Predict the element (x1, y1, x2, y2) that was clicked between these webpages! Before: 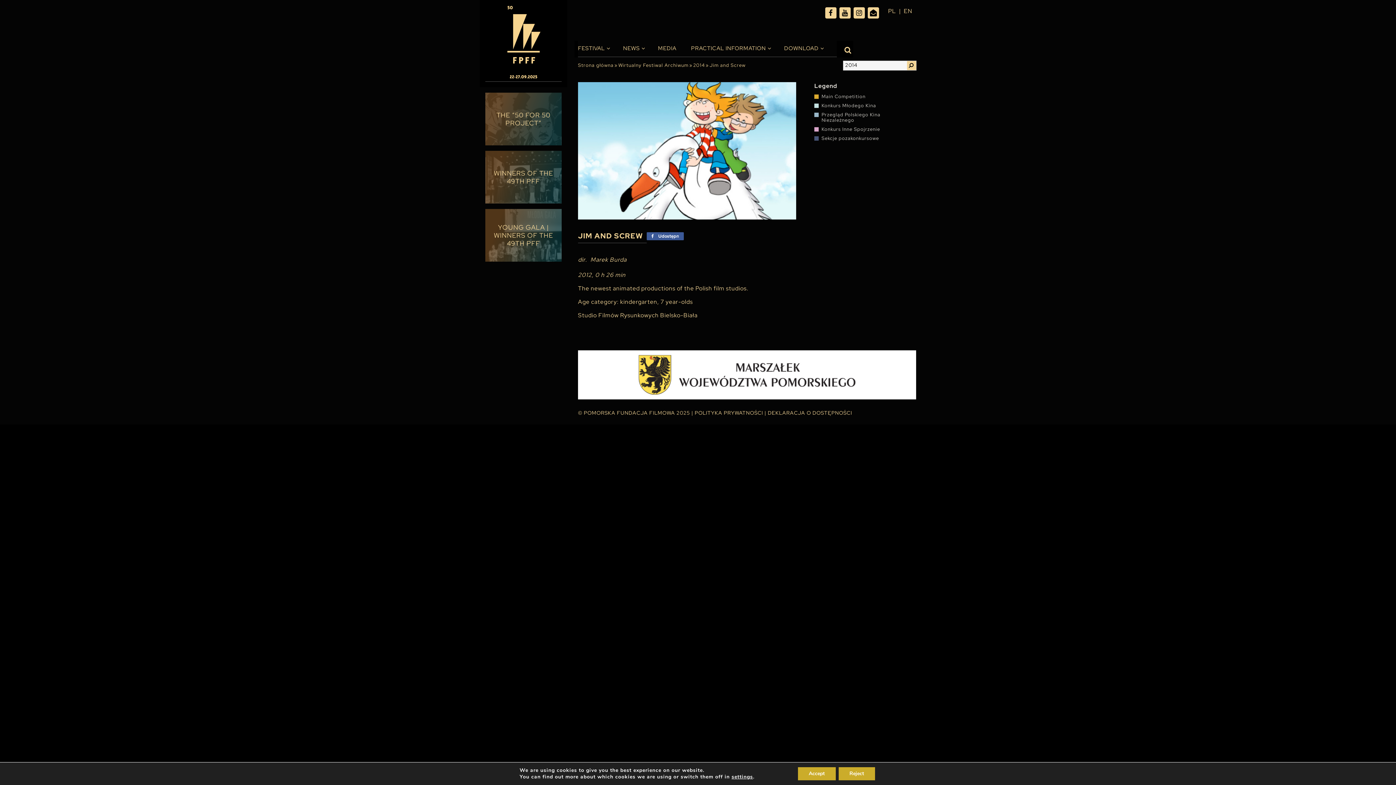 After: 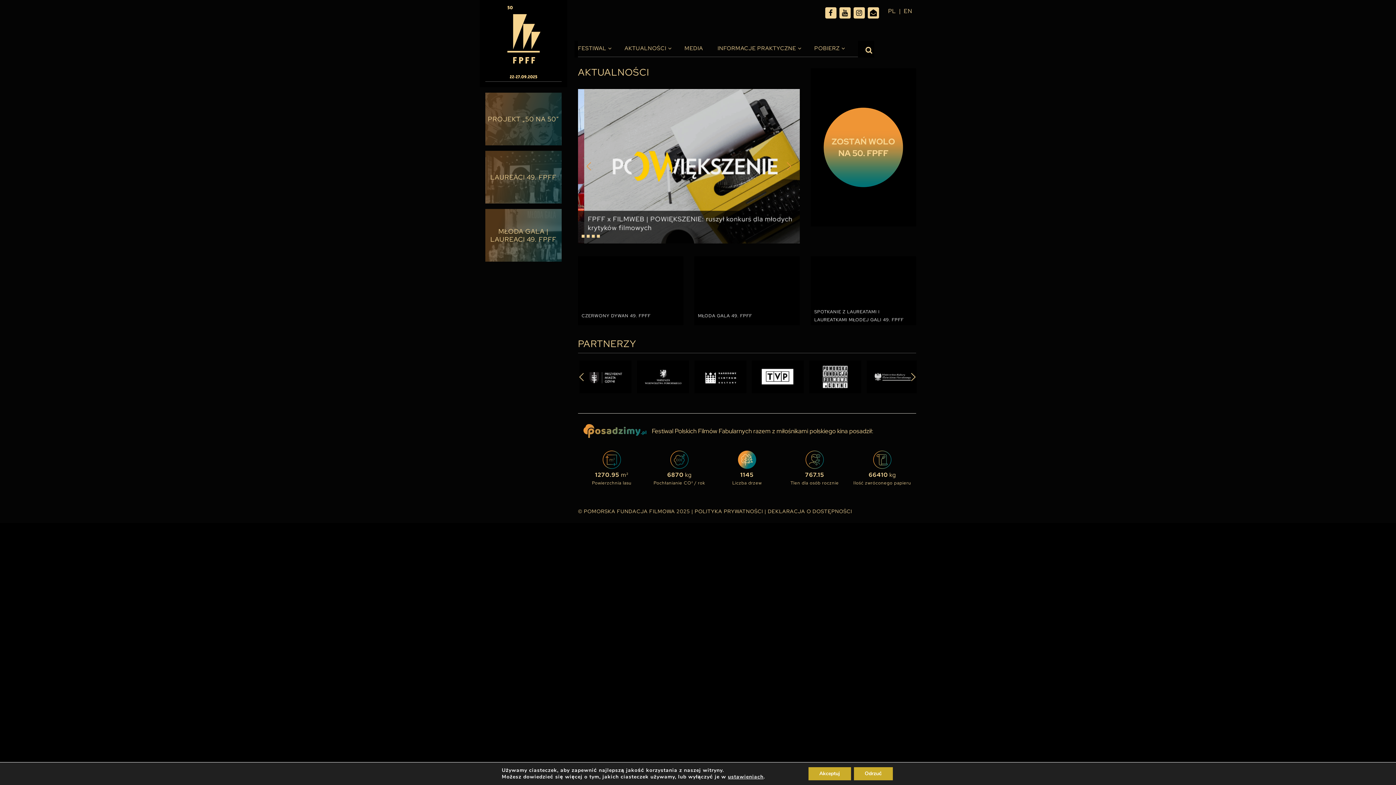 Action: label: PL bbox: (888, 7, 896, 14)